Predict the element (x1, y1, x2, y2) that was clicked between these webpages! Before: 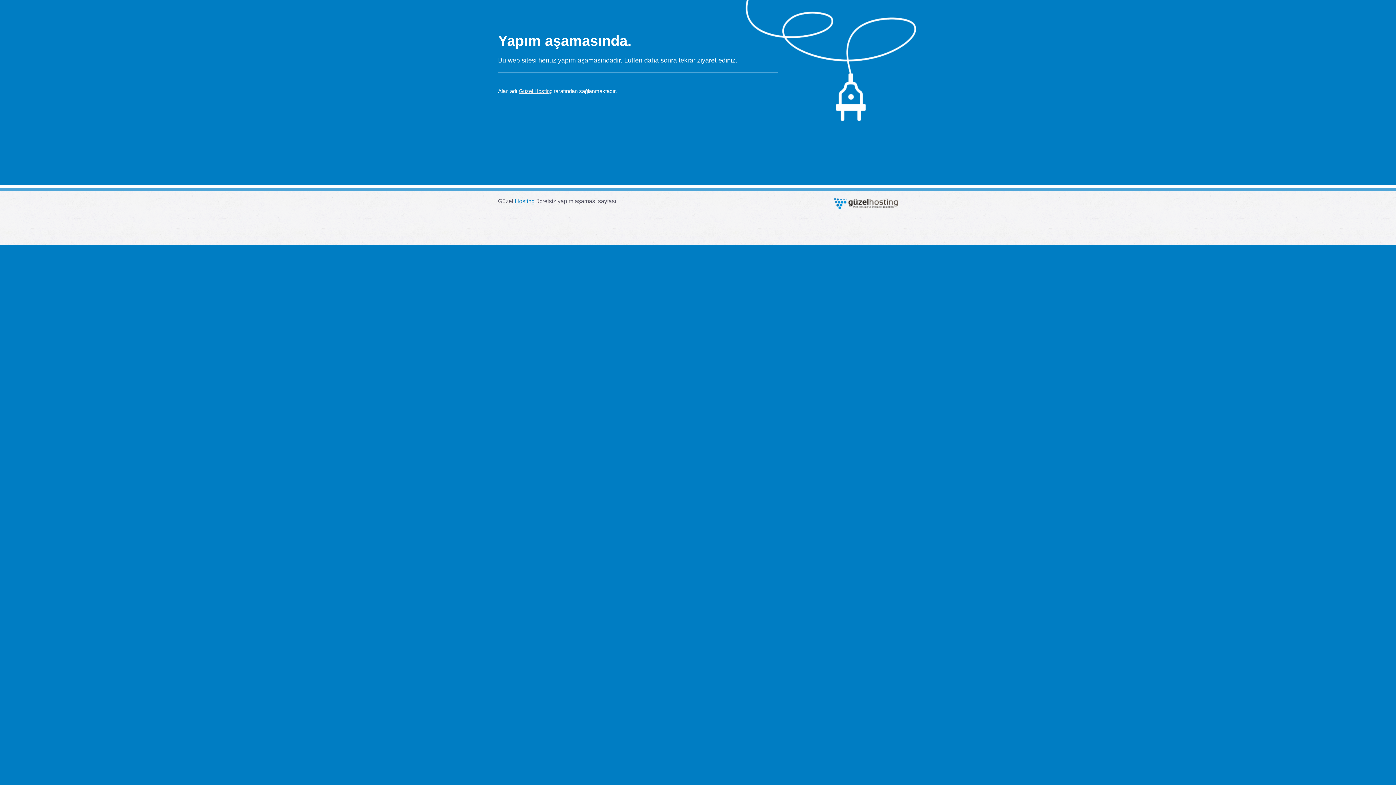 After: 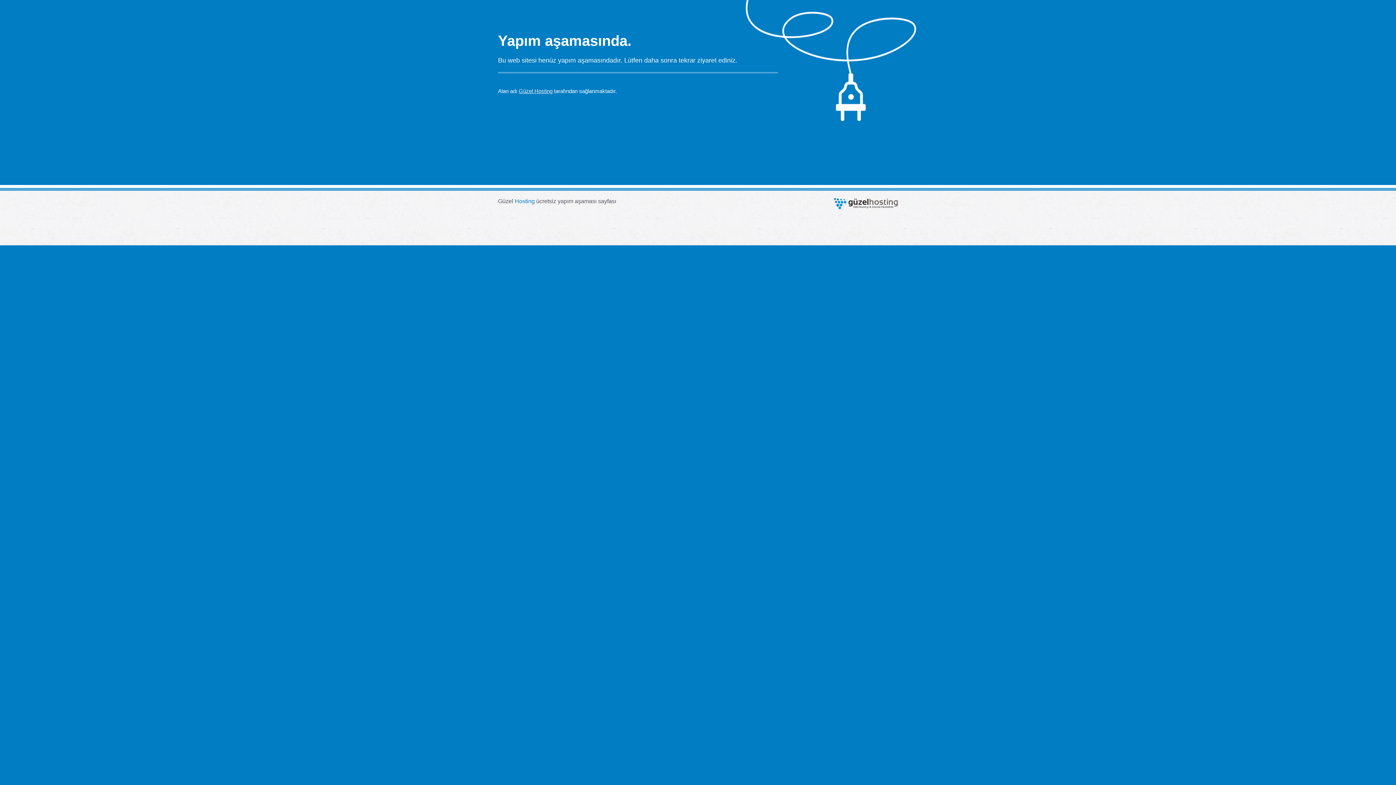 Action: bbox: (514, 198, 534, 204) label: Hosting